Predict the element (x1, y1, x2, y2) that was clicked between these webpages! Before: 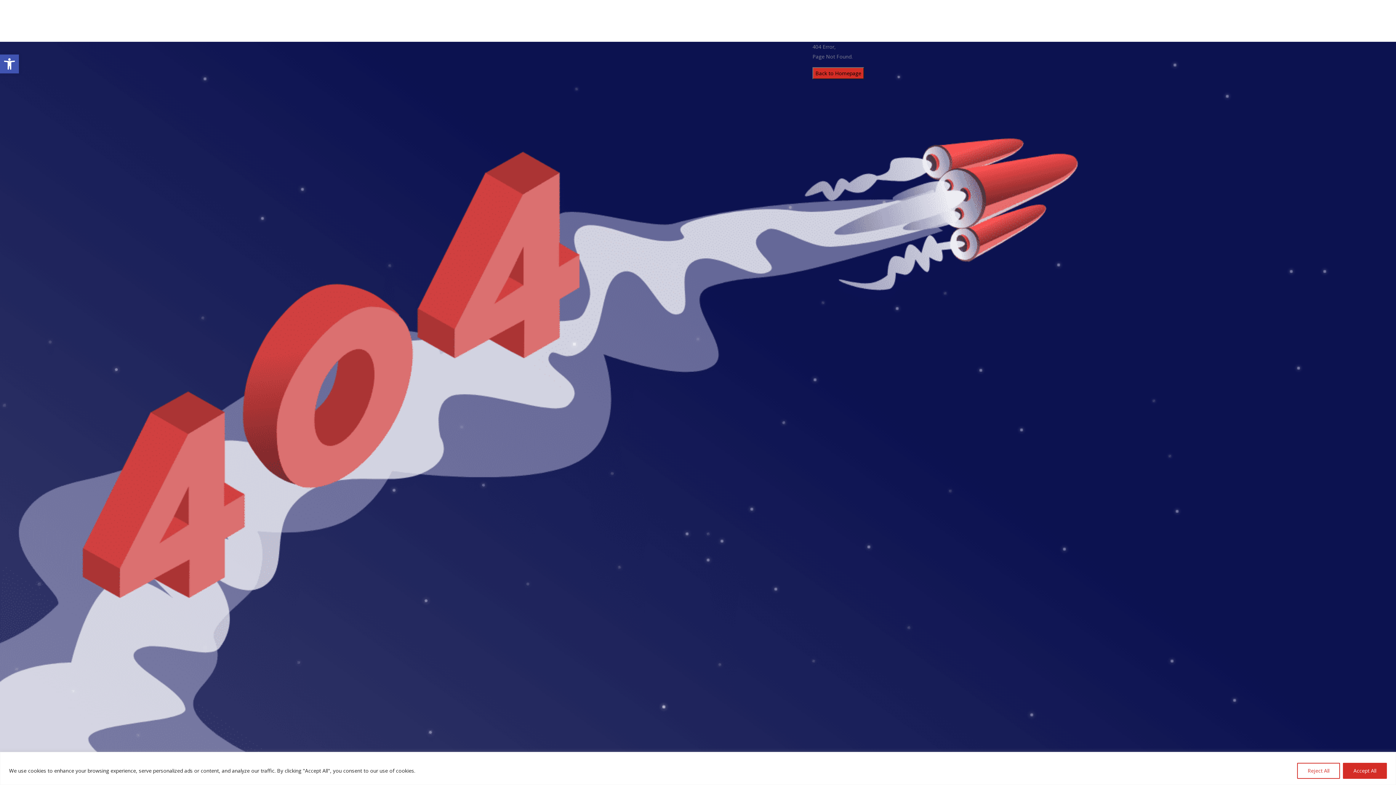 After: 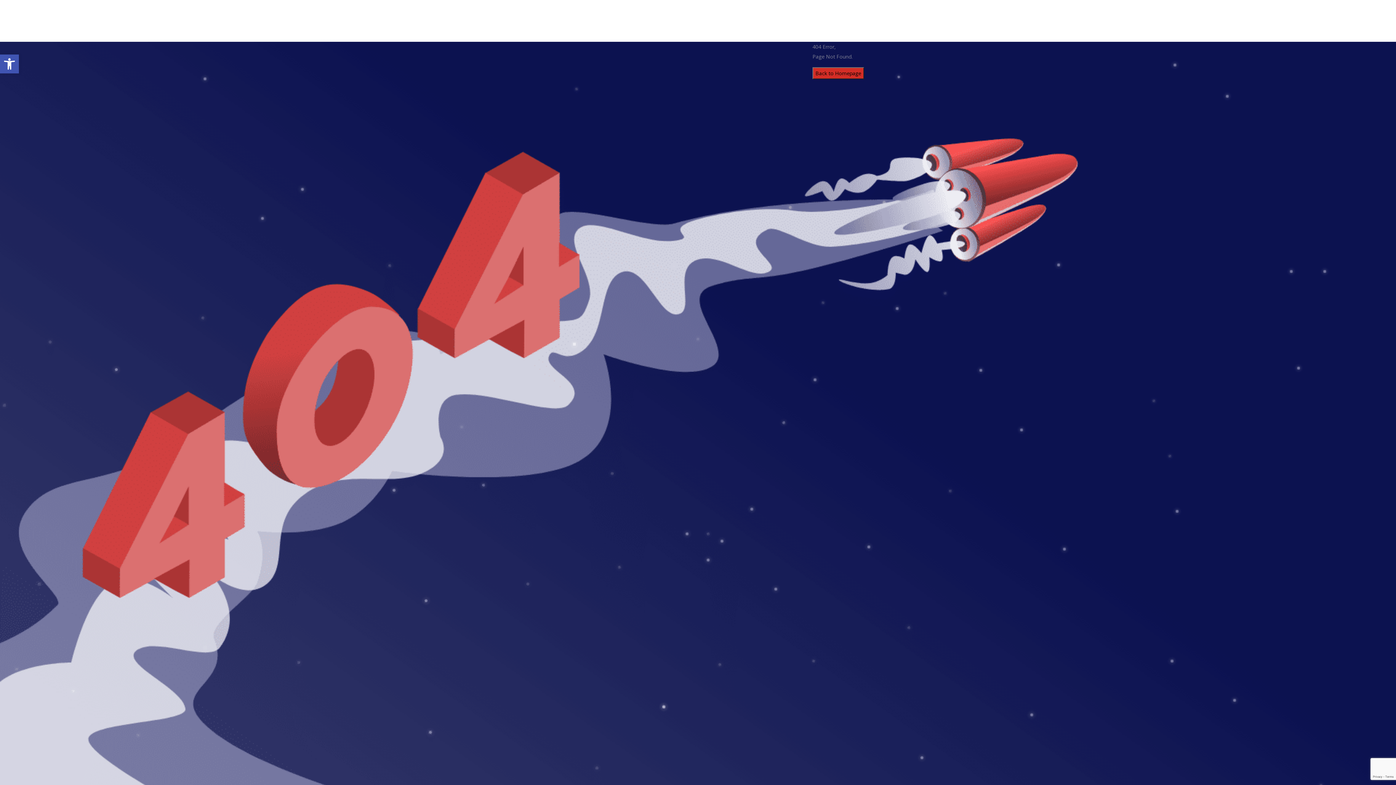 Action: label: Accept All bbox: (1343, 763, 1387, 779)